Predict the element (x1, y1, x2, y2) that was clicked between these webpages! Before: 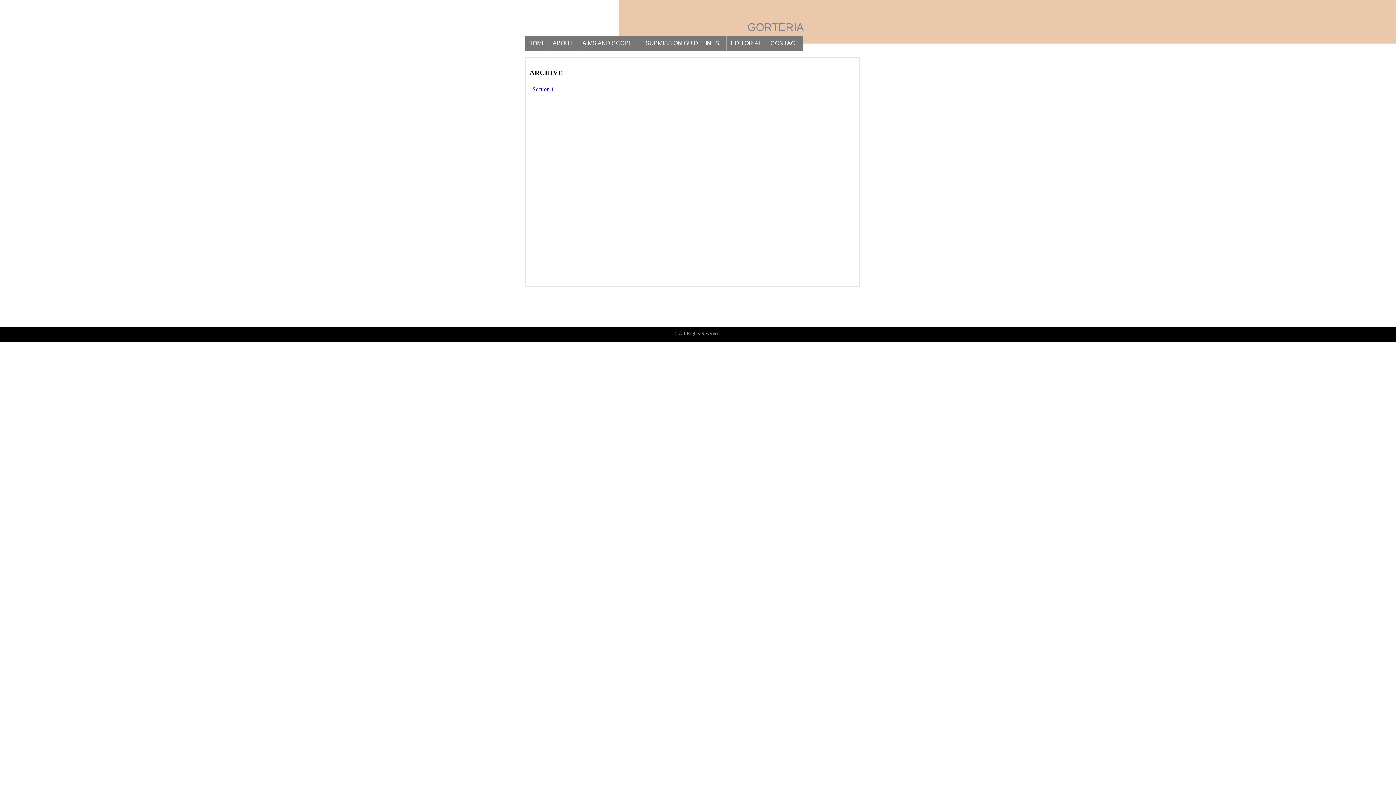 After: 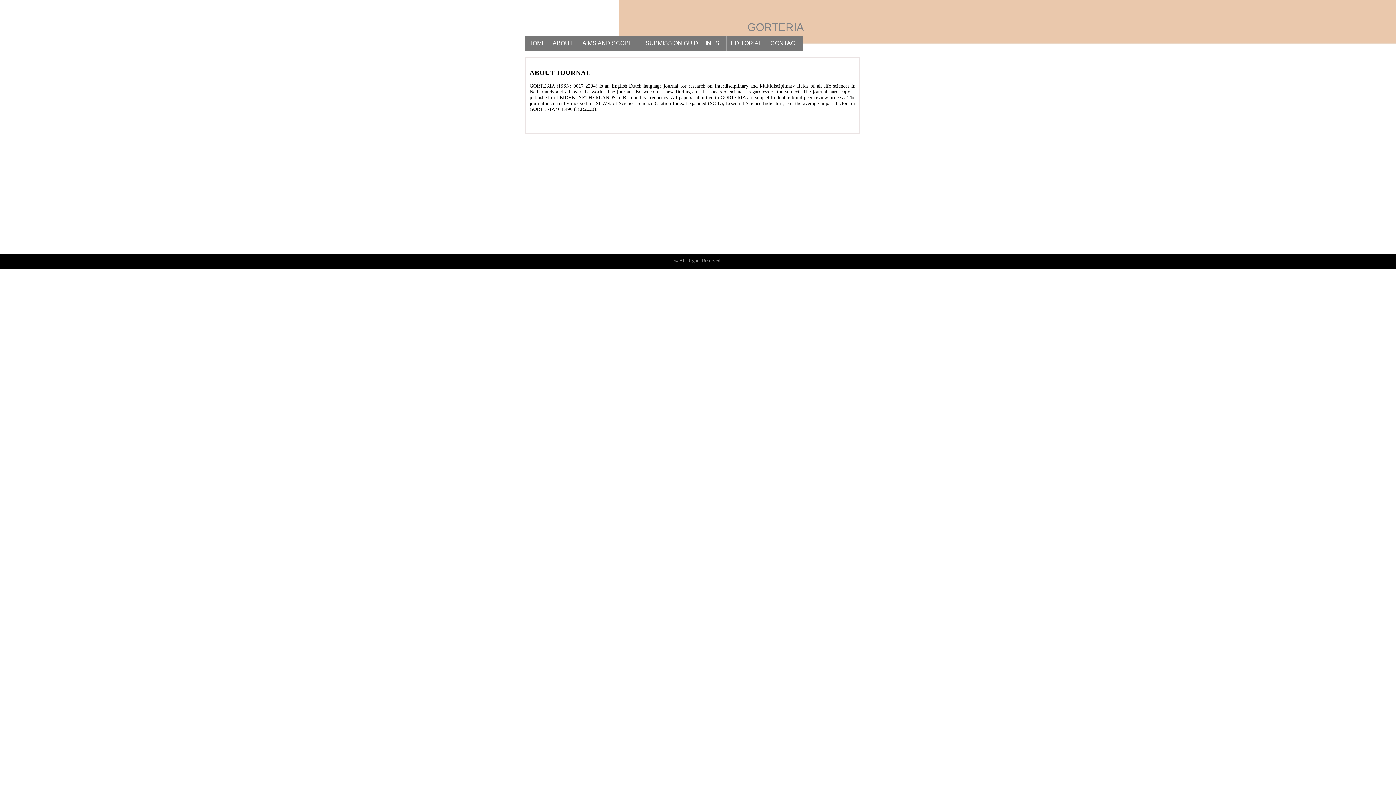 Action: label: ABOUT bbox: (552, 40, 573, 46)